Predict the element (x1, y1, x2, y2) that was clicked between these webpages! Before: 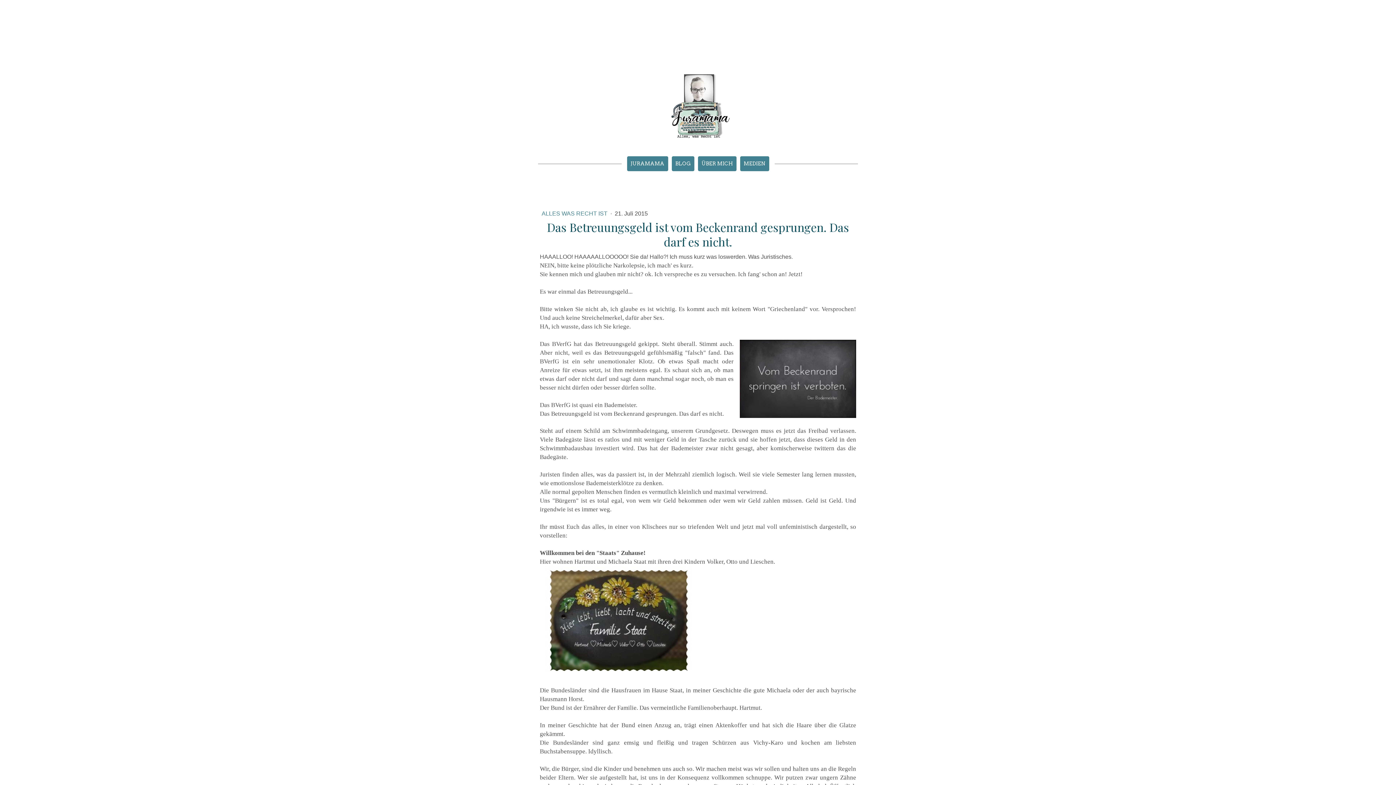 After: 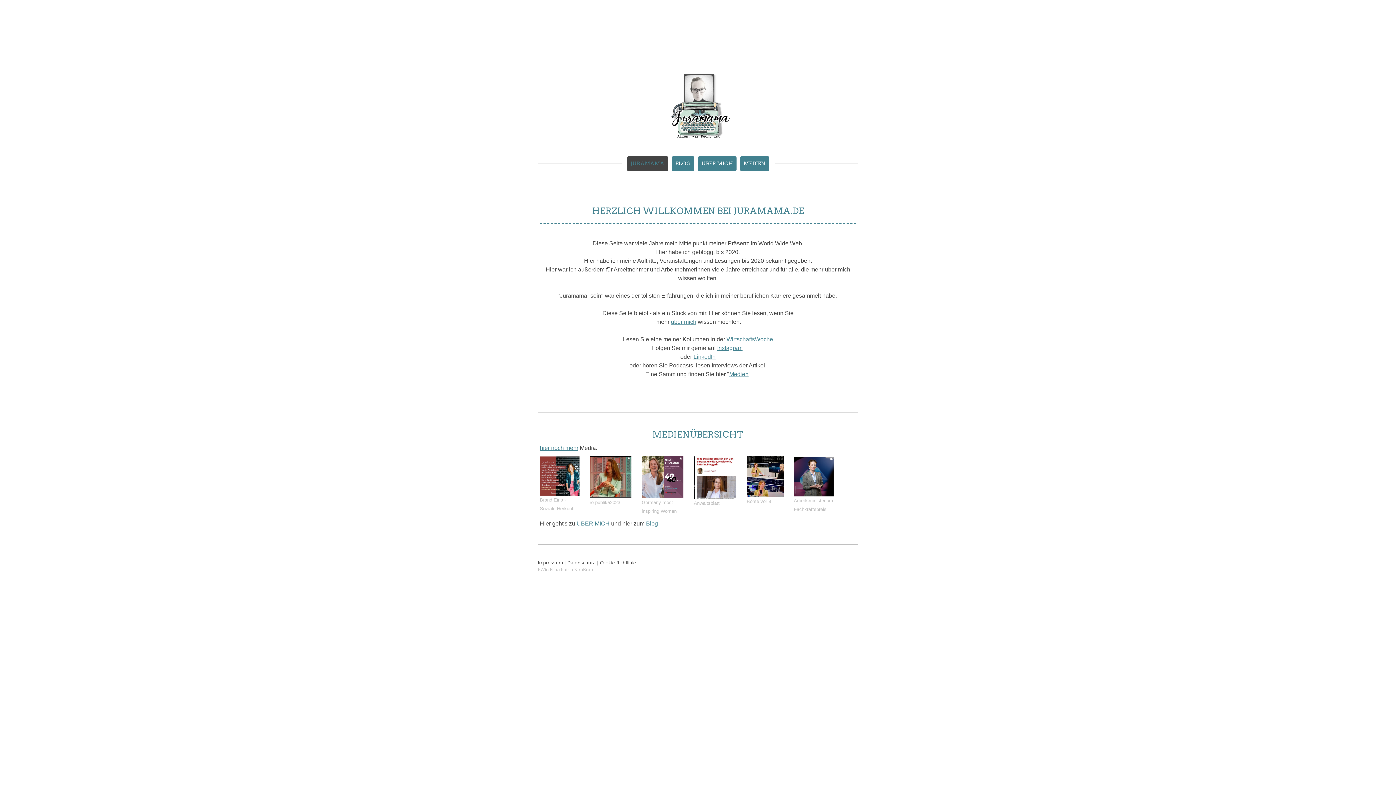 Action: bbox: (540, 16, 856, 56) label: Juramama